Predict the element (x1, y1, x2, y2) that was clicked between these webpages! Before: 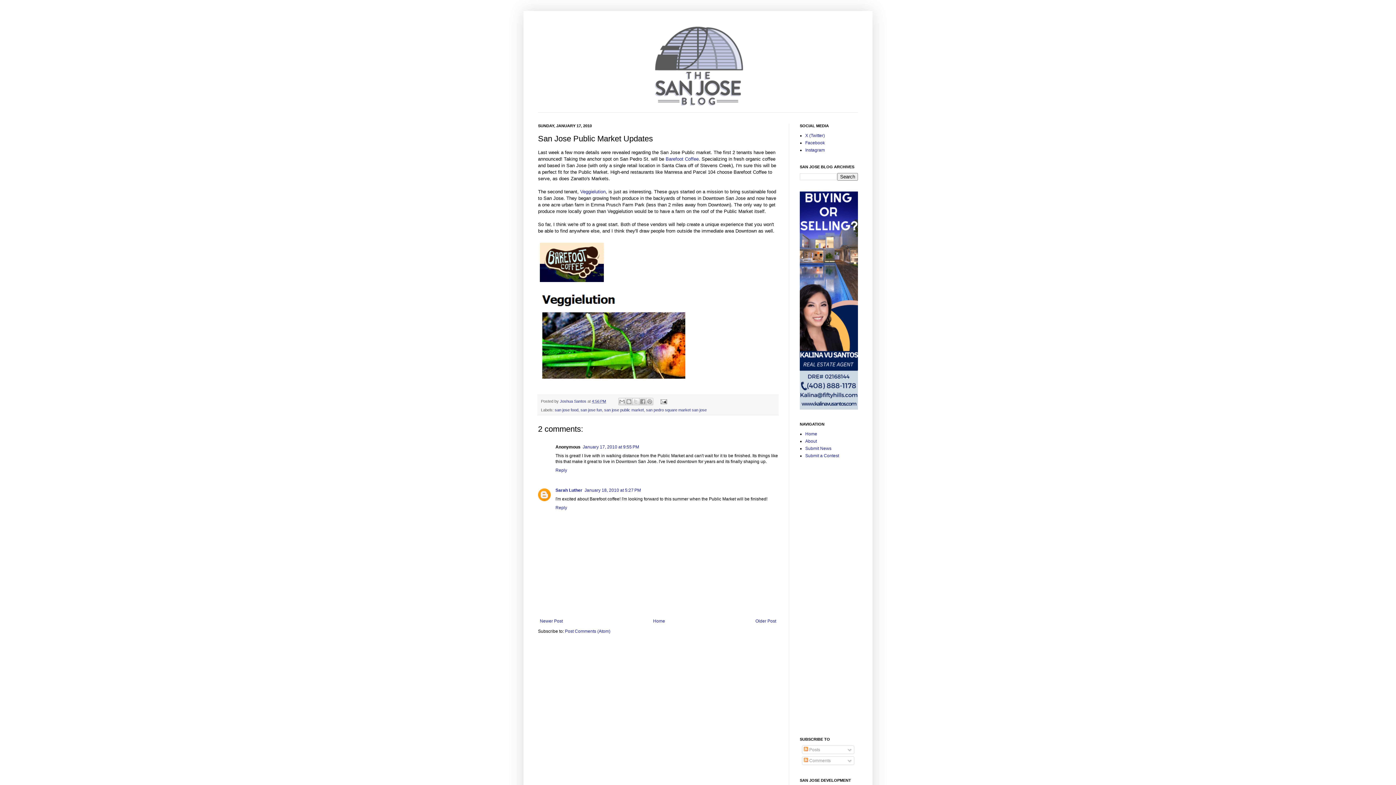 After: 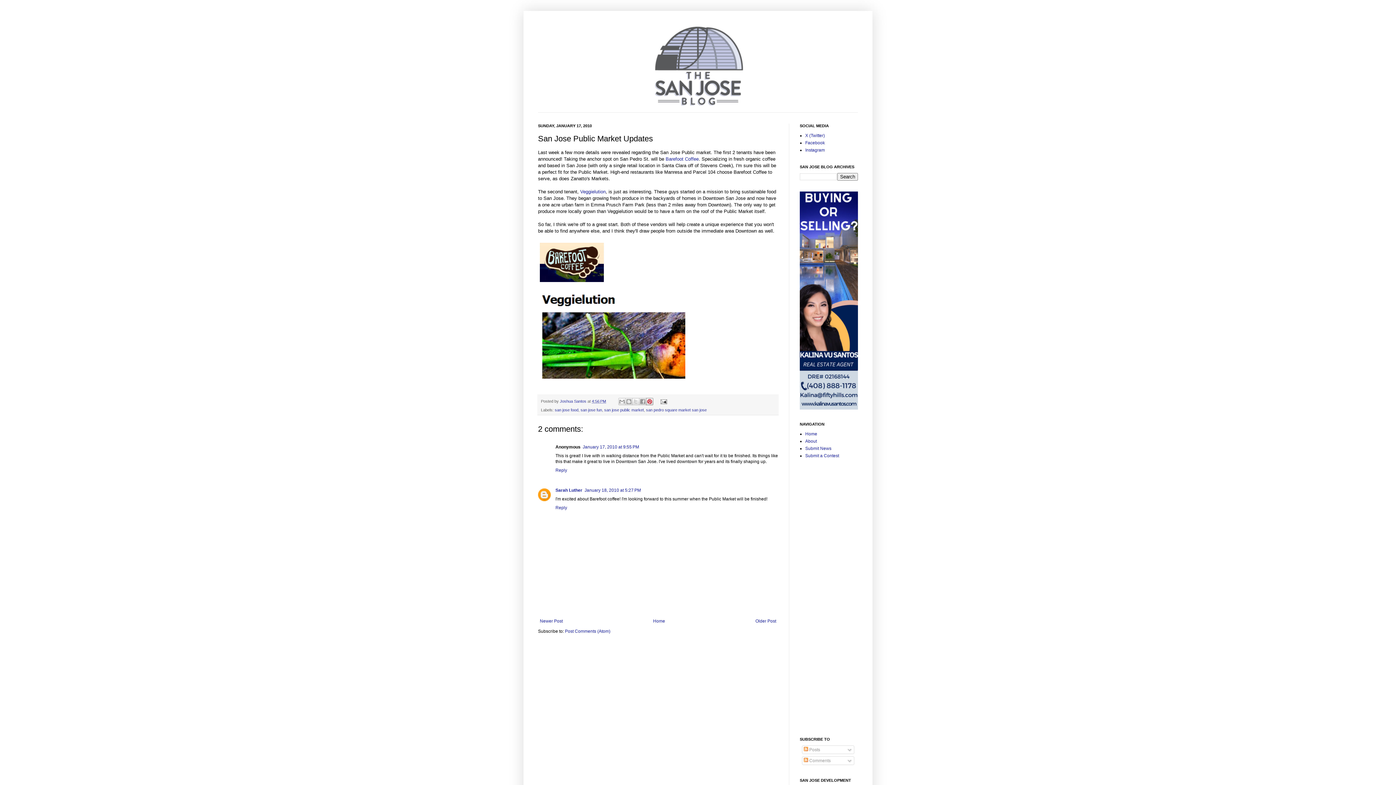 Action: label: Share to Pinterest bbox: (646, 398, 653, 405)